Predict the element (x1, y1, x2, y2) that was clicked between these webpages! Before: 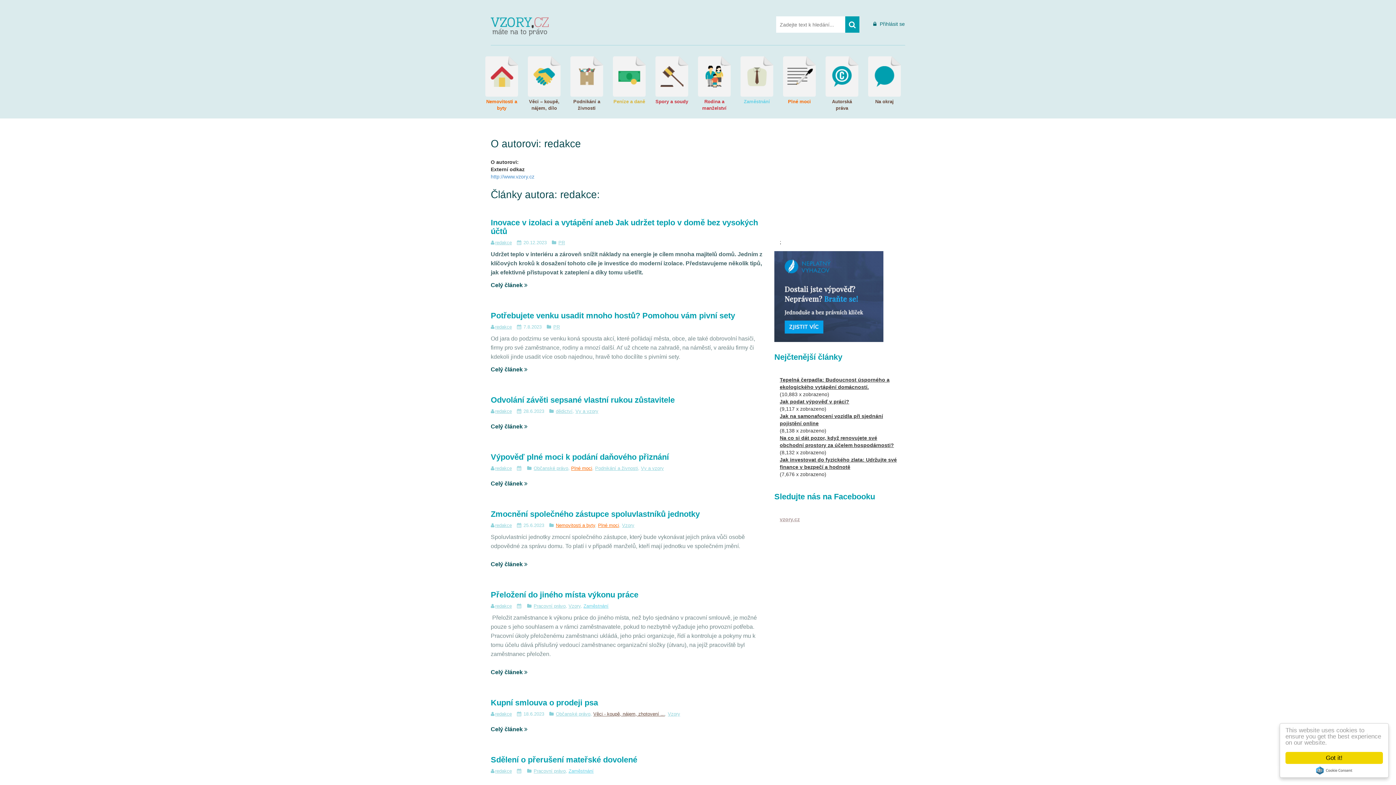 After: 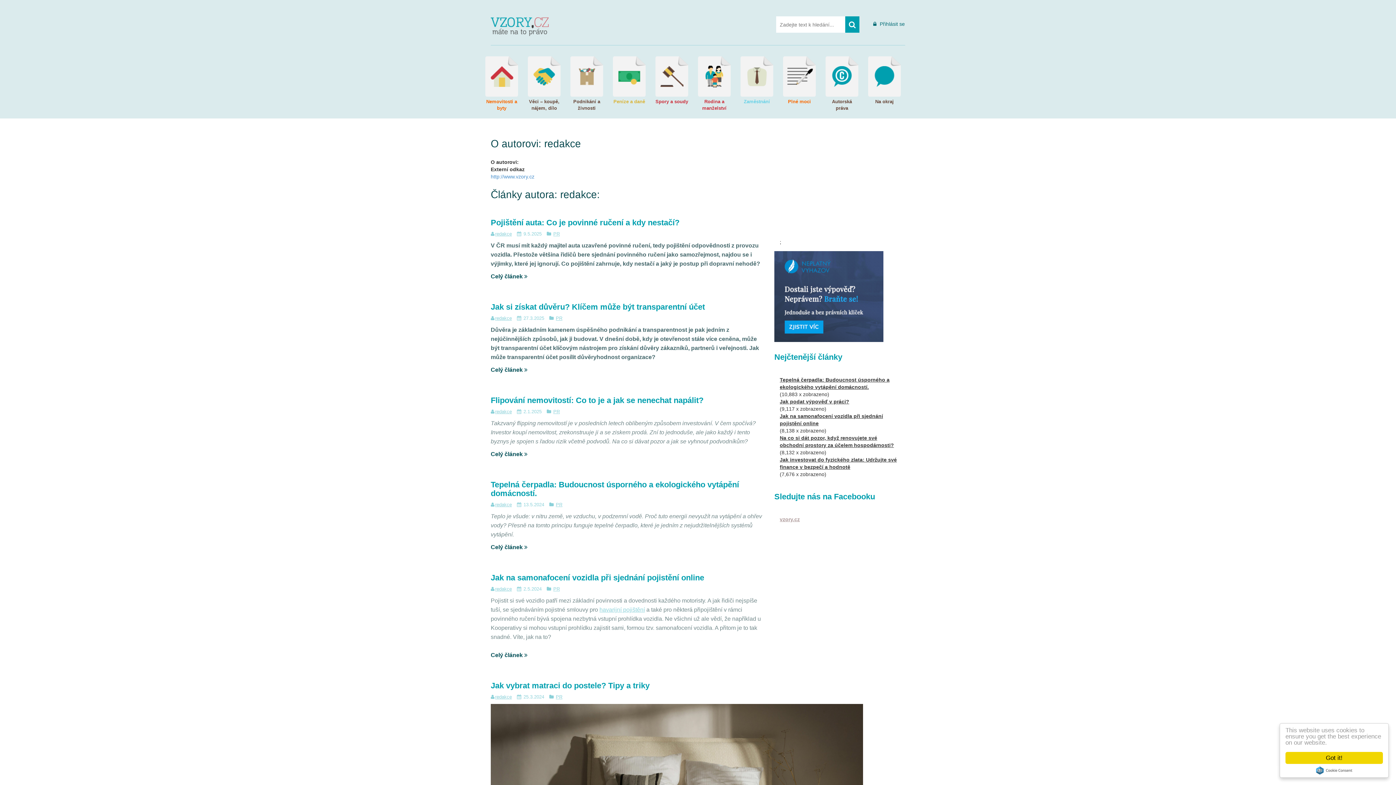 Action: bbox: (495, 324, 512, 329) label: redakce